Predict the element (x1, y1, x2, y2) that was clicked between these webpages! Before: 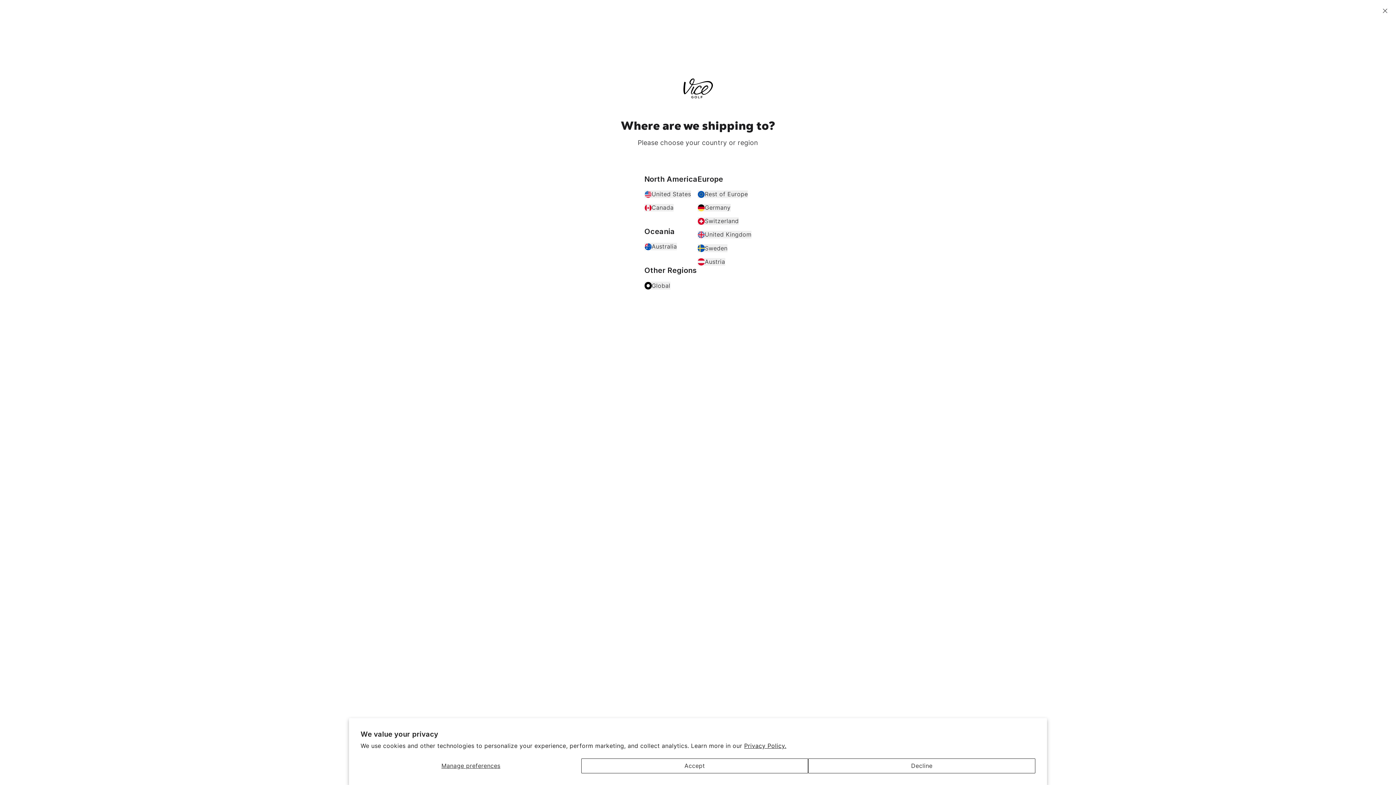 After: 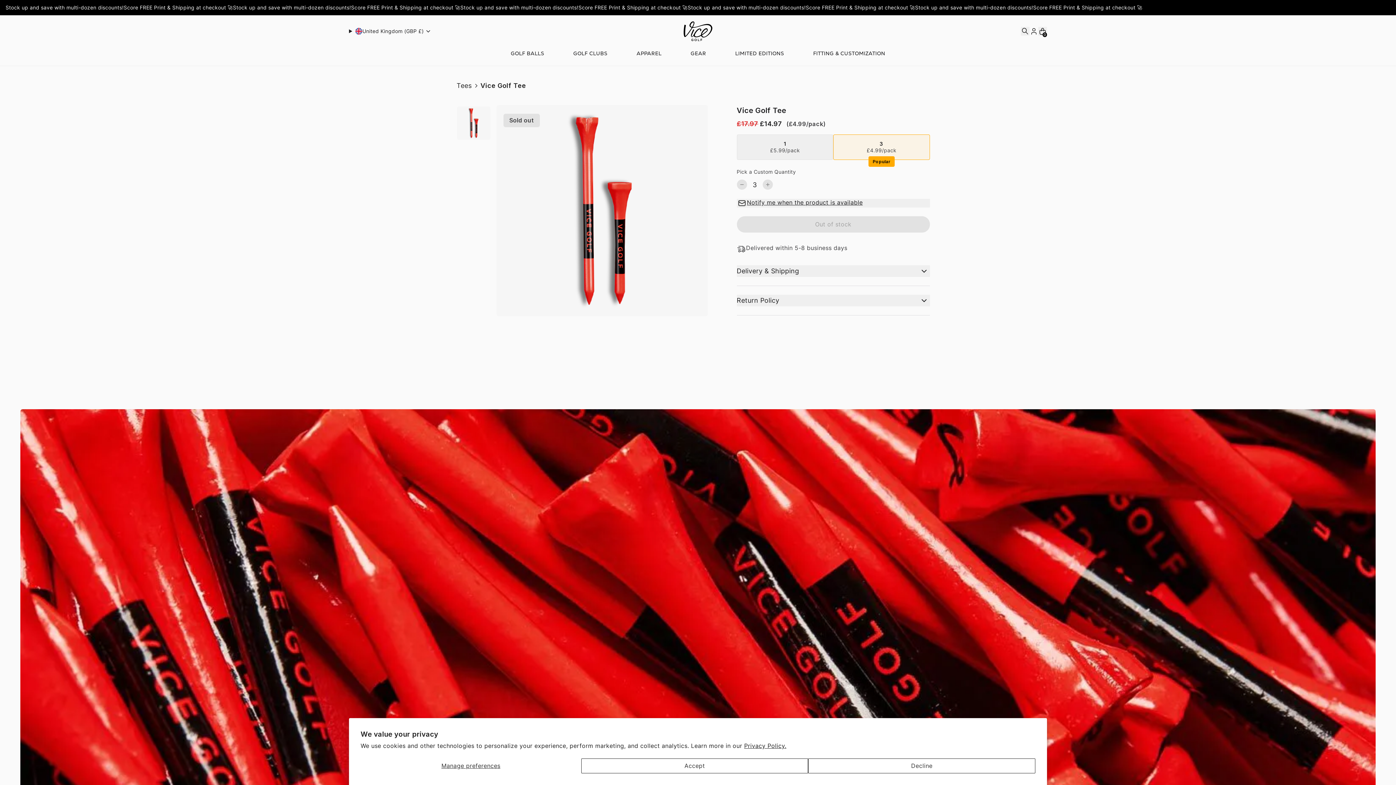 Action: label: United Kingdom bbox: (697, 231, 751, 238)